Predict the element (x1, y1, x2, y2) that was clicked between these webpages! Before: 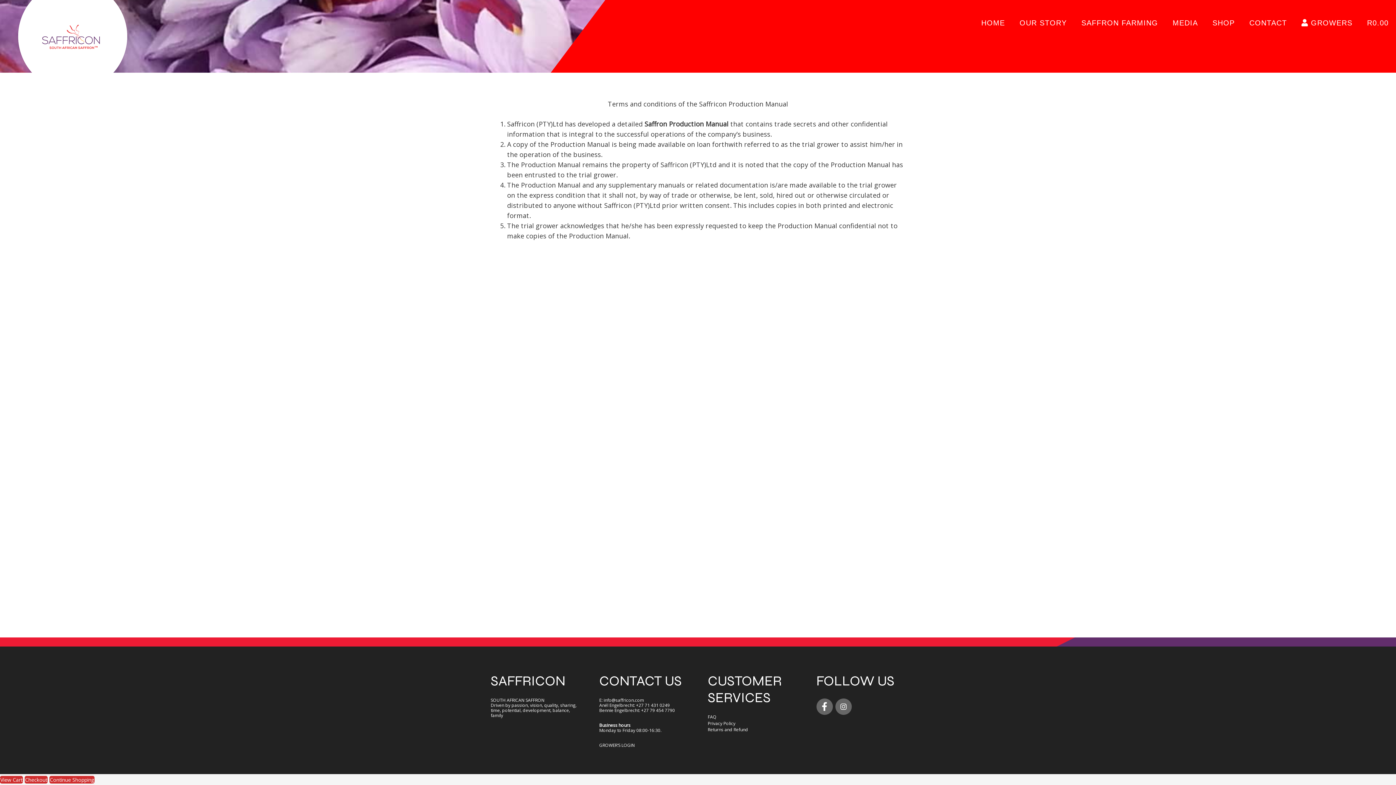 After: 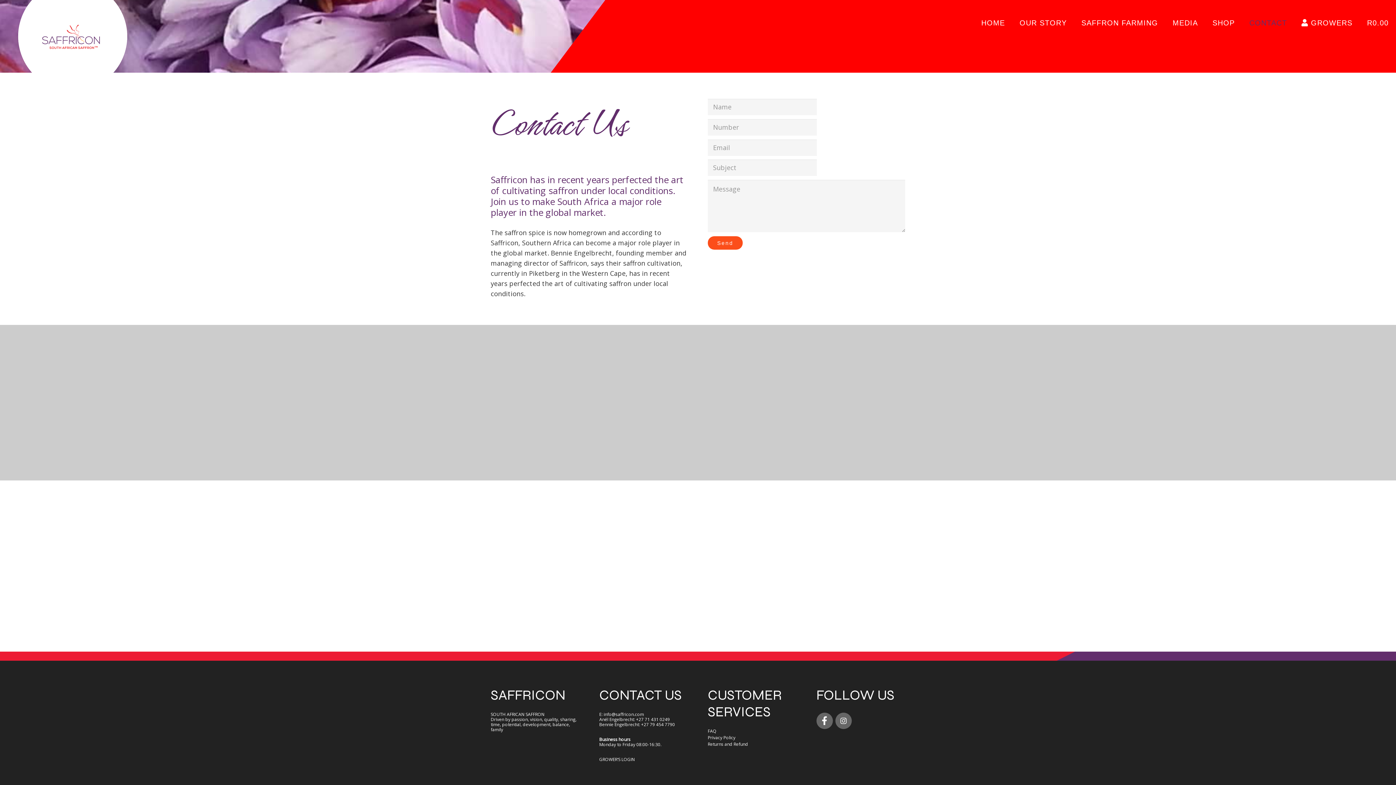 Action: bbox: (1242, 13, 1294, 31) label: CONTACT